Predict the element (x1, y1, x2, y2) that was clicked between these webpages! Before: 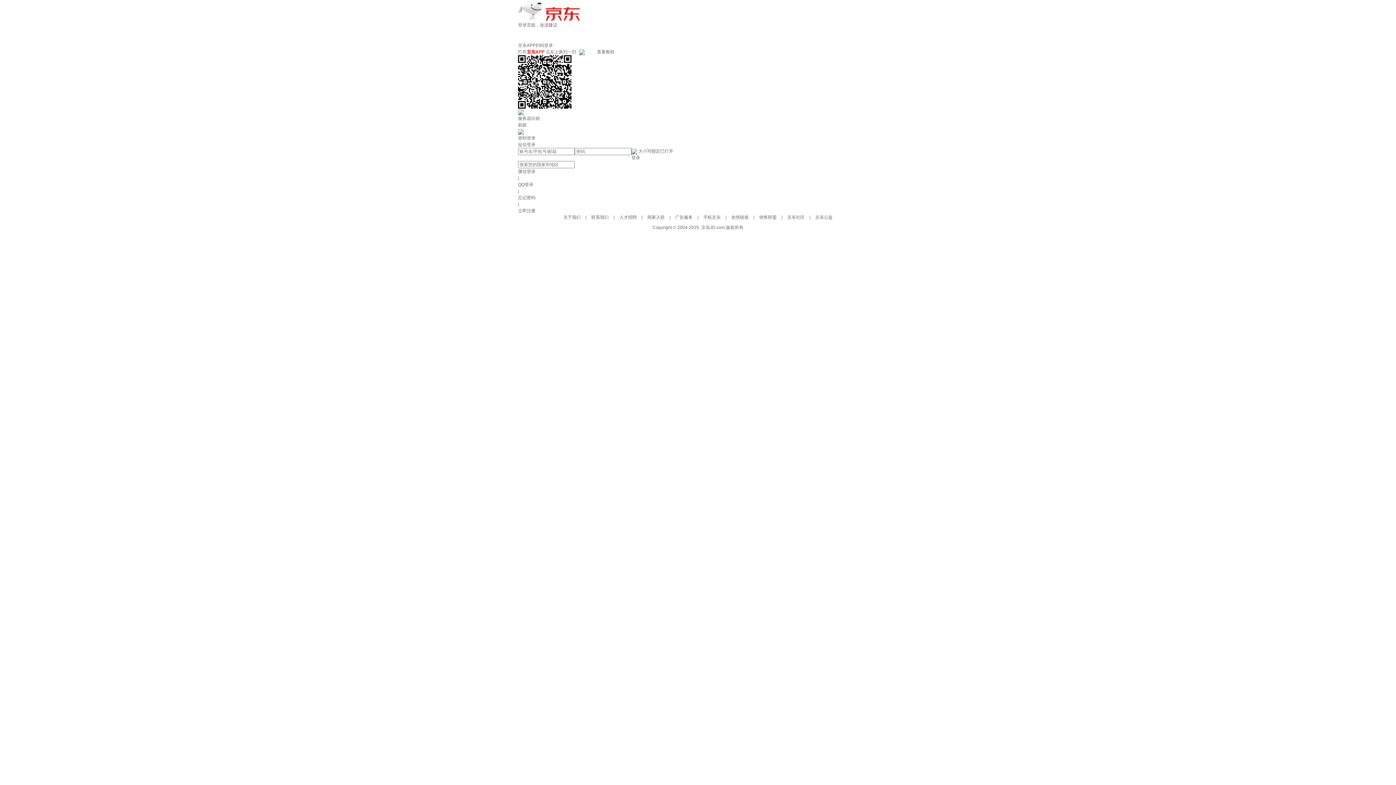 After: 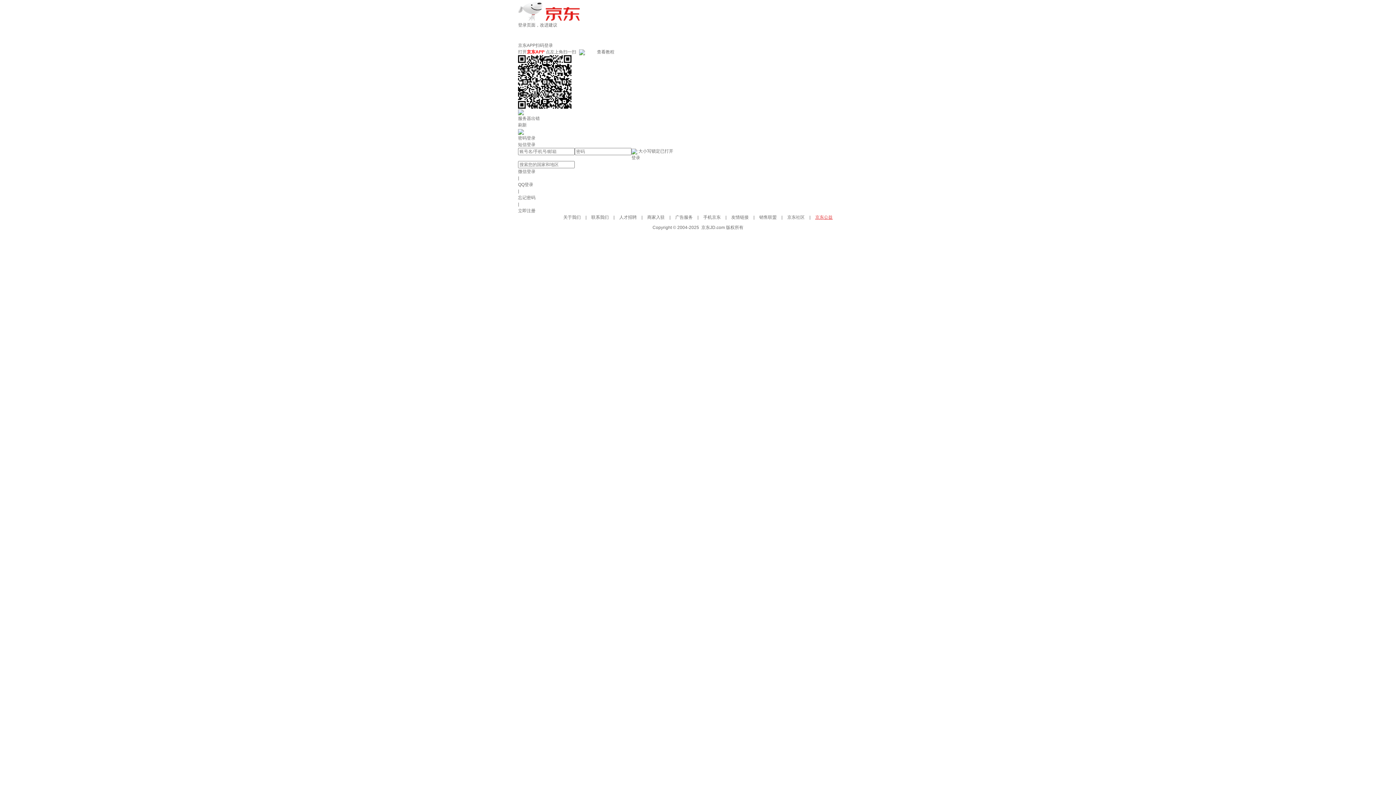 Action: label: 京东公益 bbox: (815, 214, 832, 220)